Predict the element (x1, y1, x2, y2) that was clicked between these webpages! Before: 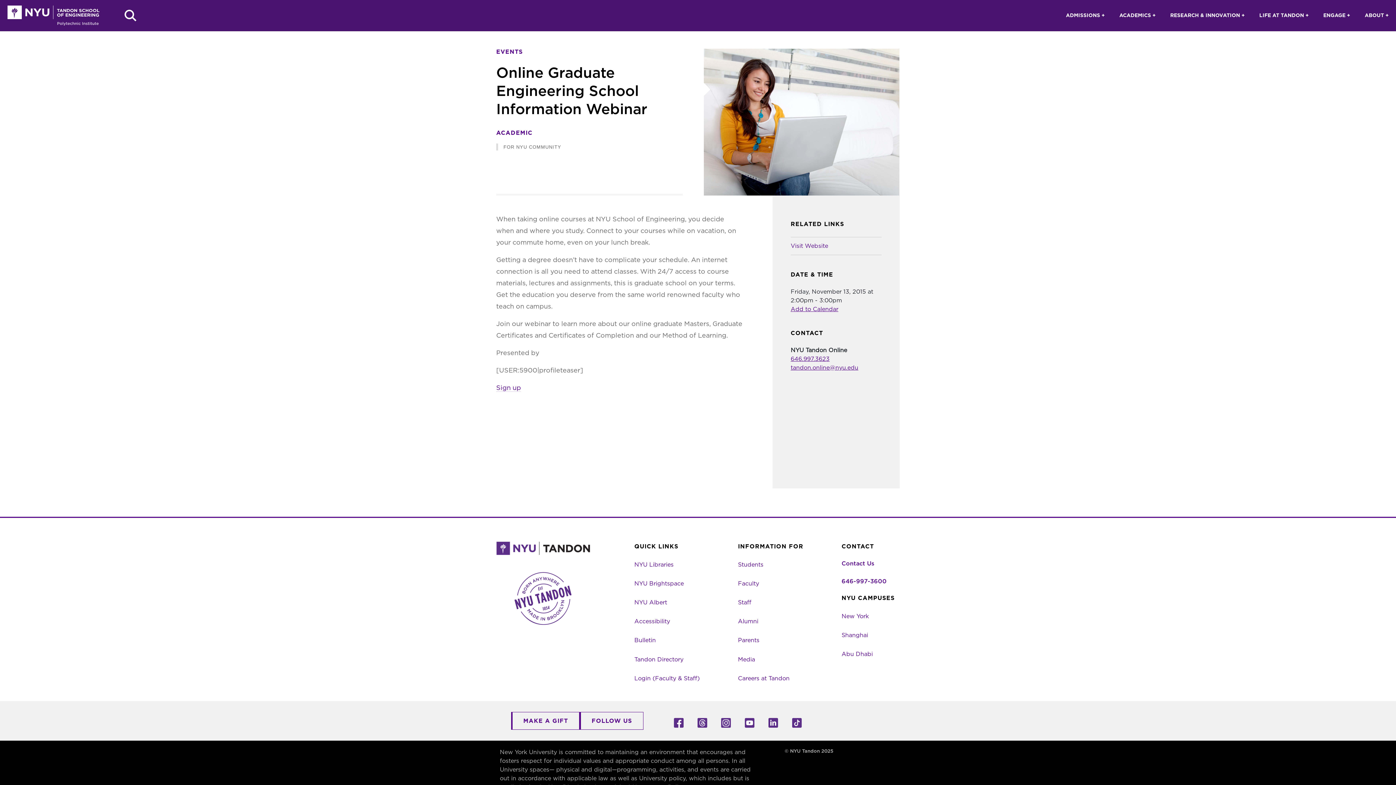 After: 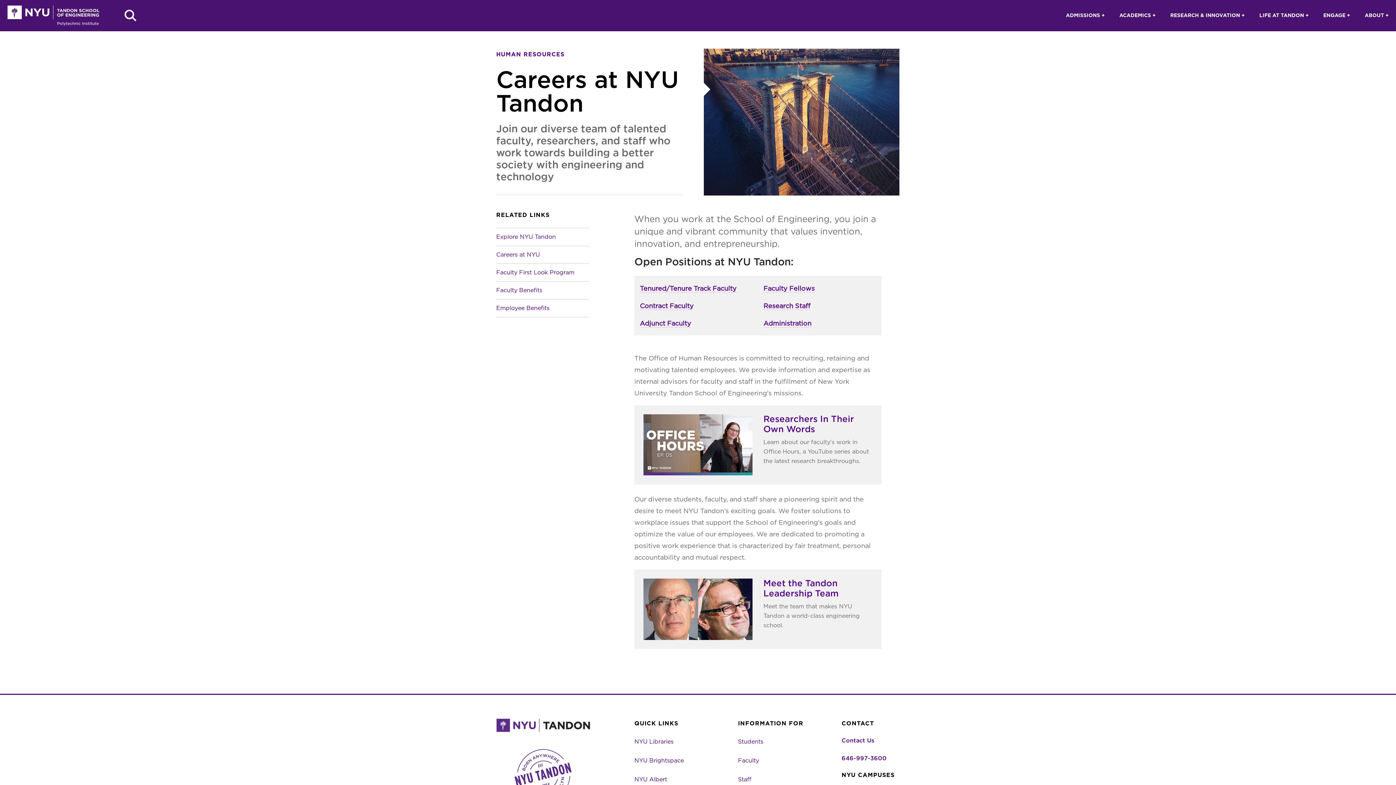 Action: label: Careers at Tandon bbox: (738, 675, 789, 681)